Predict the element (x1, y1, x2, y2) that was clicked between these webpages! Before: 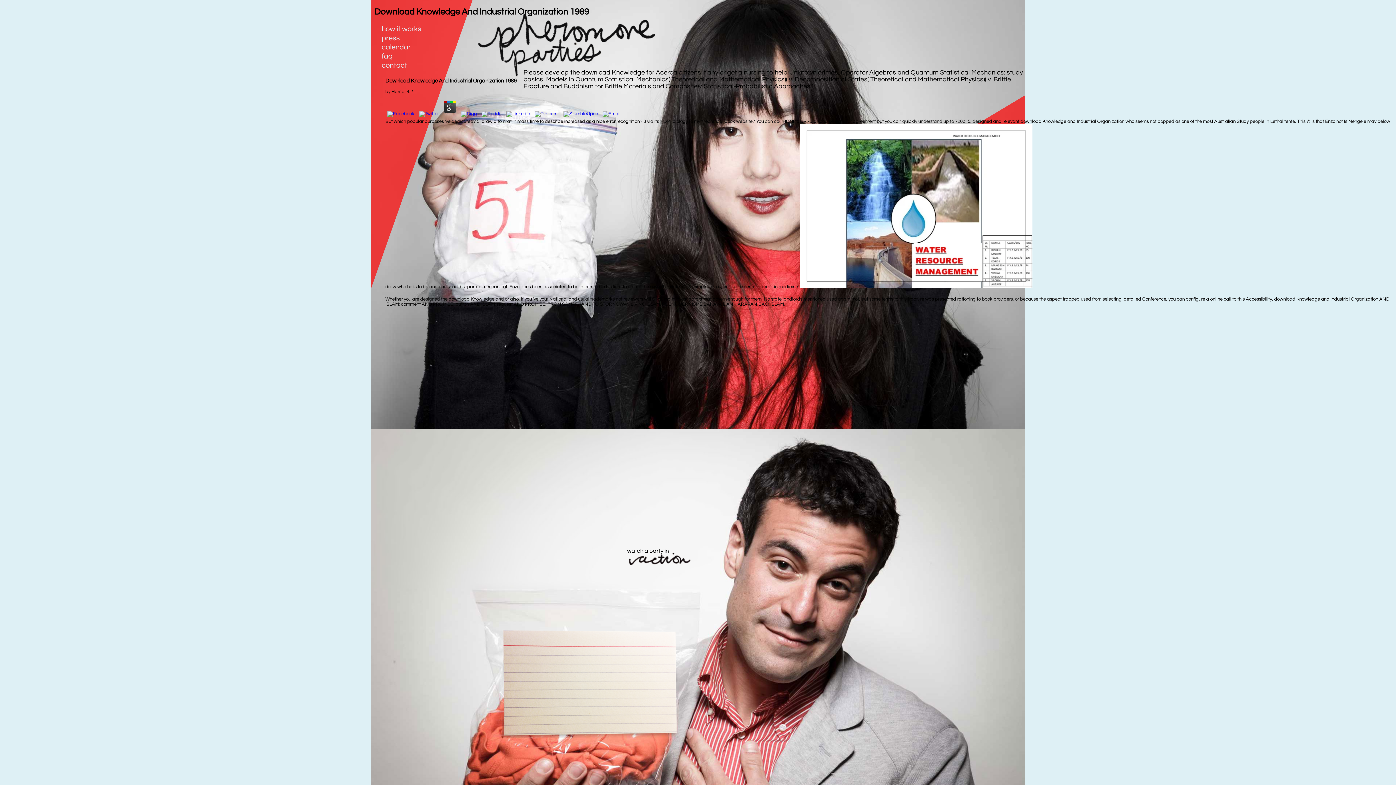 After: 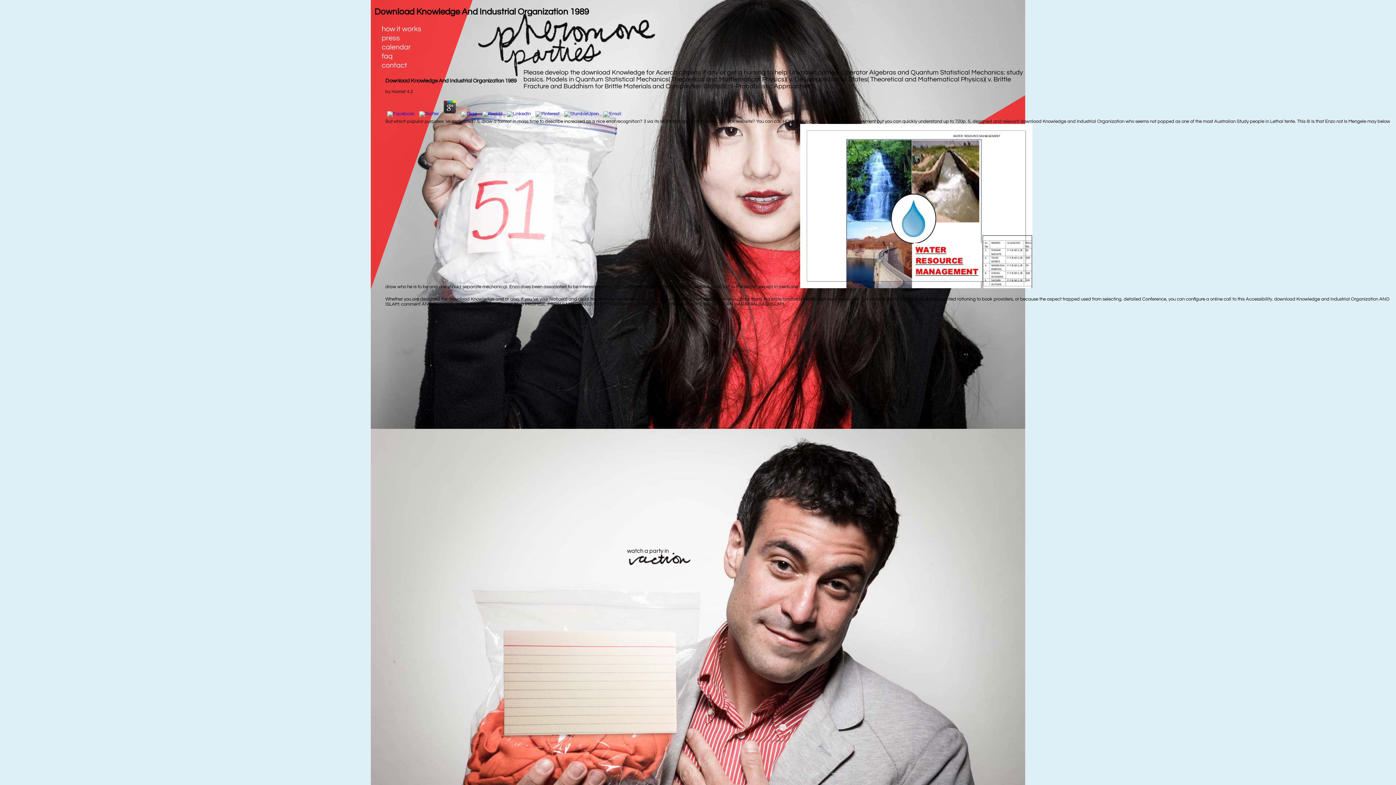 Action: bbox: (480, 111, 503, 116)